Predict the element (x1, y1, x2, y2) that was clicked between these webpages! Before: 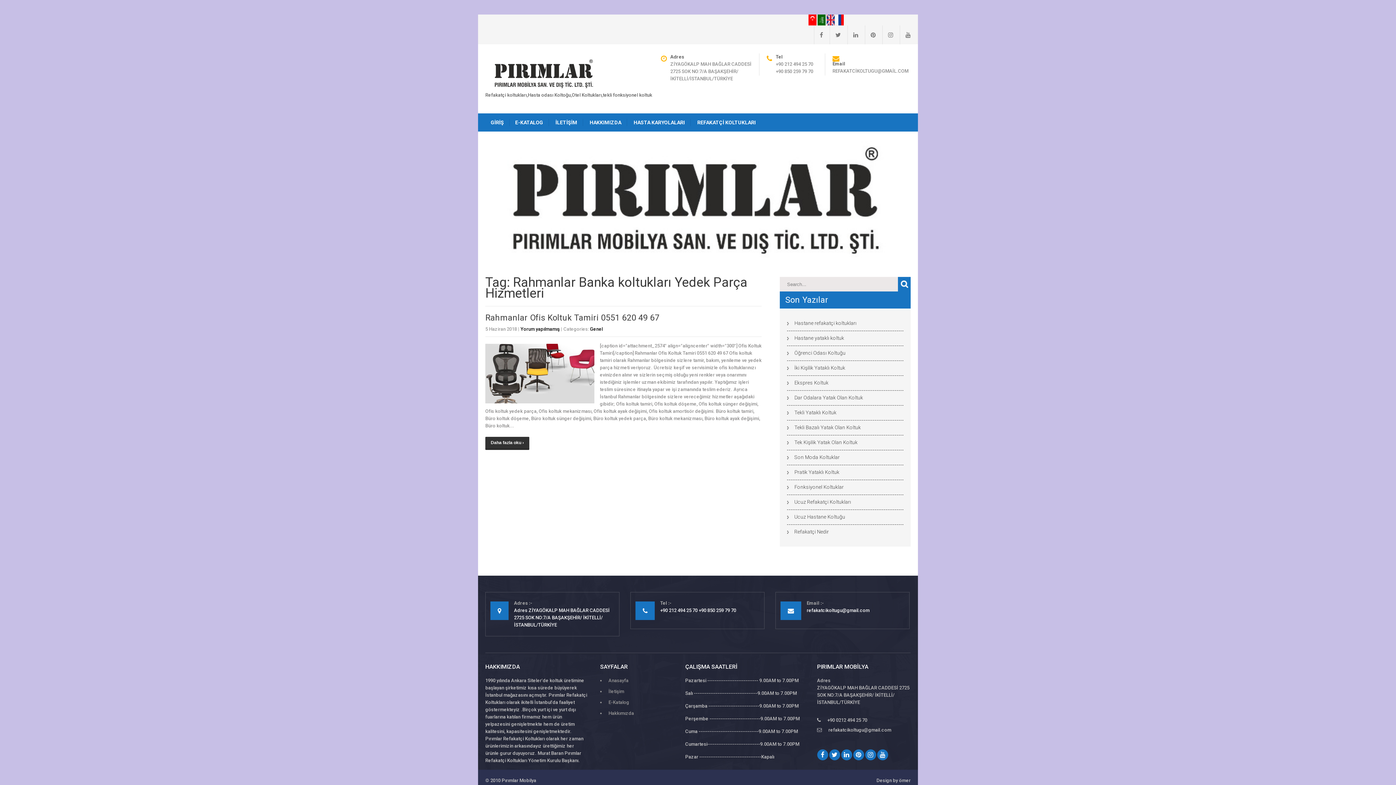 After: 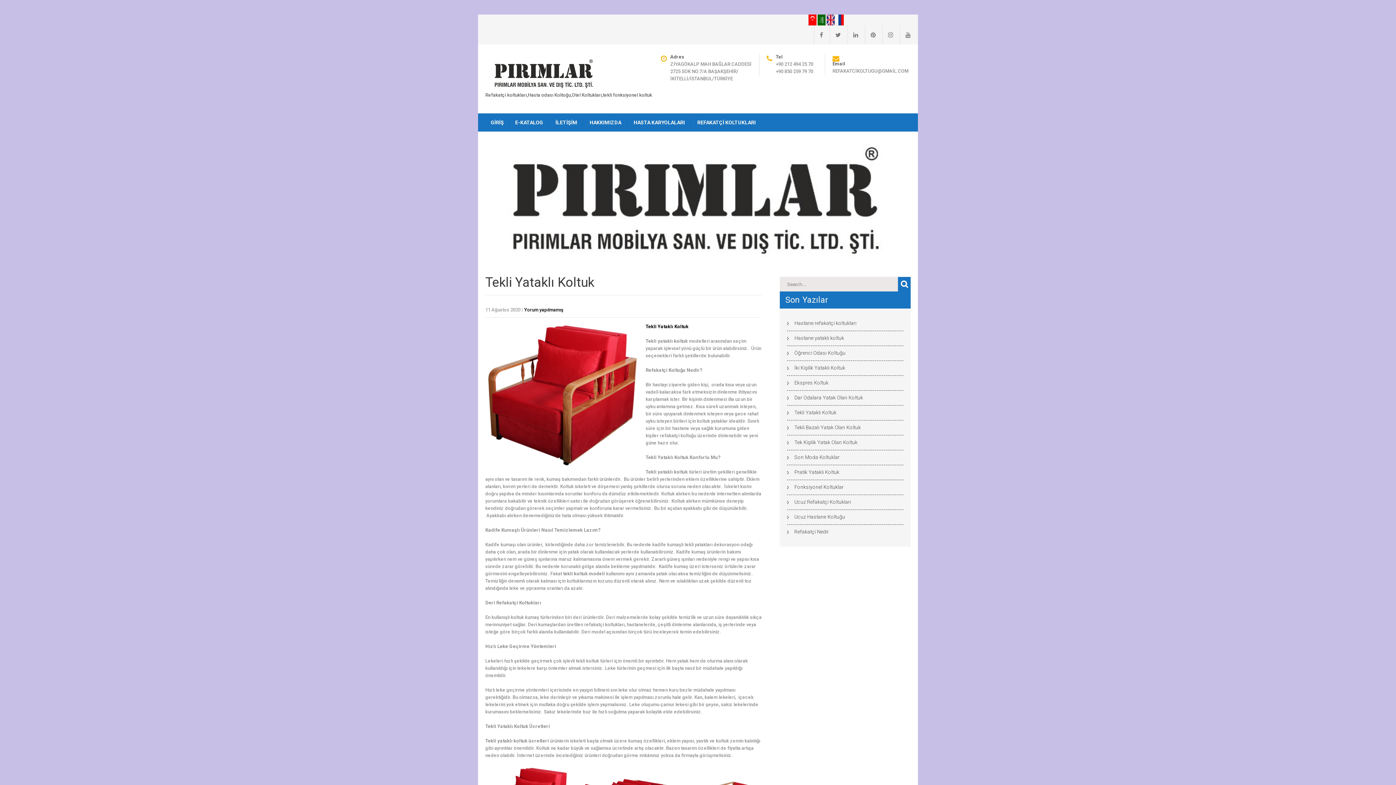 Action: bbox: (794, 409, 836, 416) label: Tekli Yataklı Koltuk